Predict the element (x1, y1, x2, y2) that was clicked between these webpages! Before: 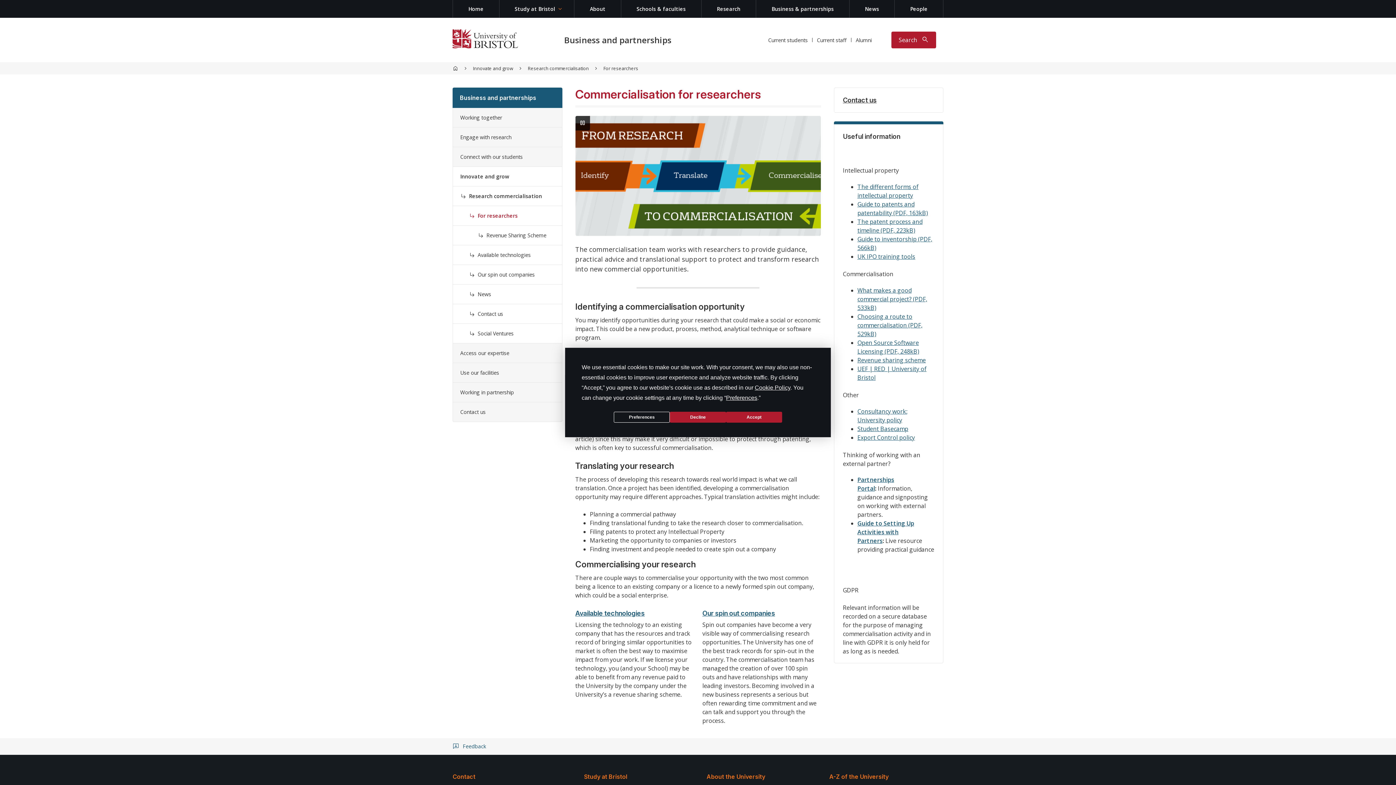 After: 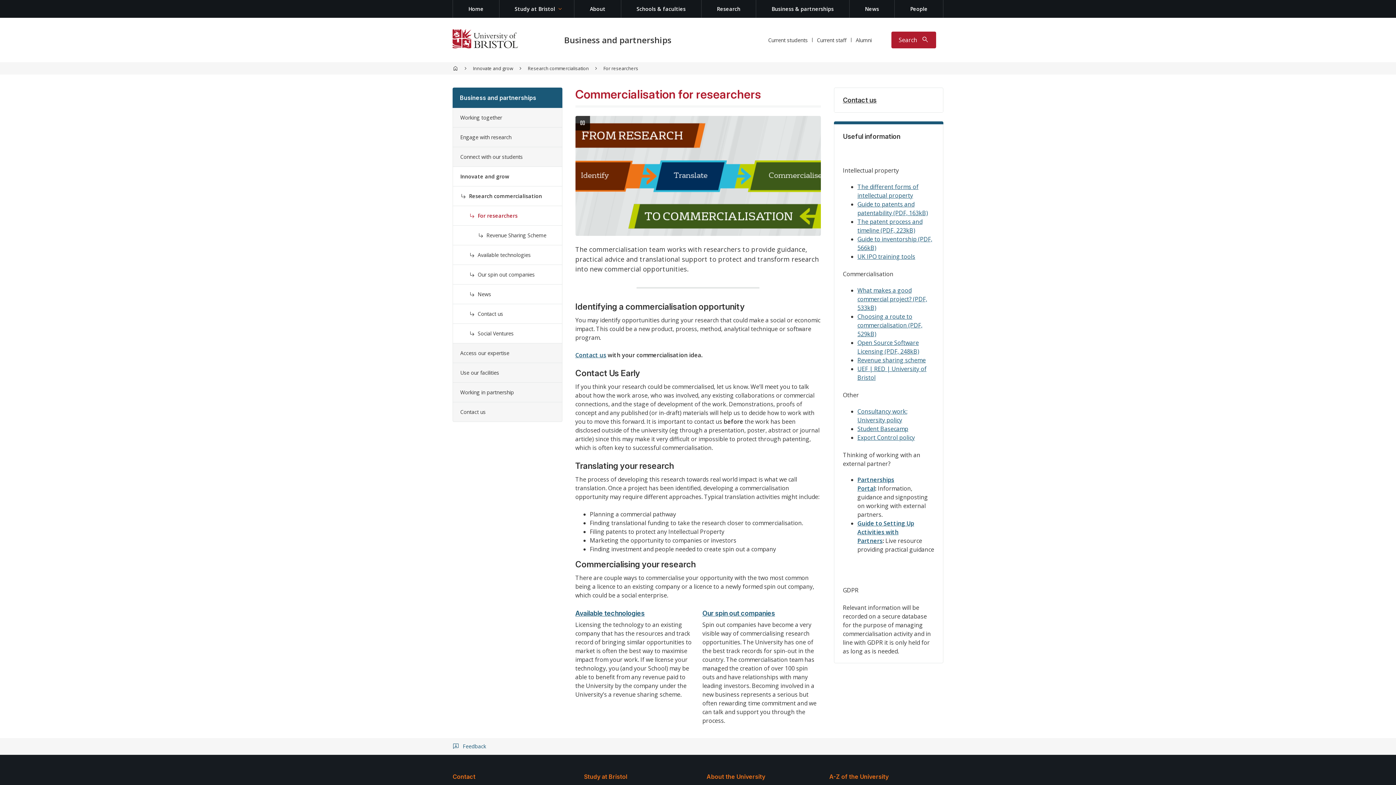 Action: bbox: (726, 412, 782, 422) label: Accept